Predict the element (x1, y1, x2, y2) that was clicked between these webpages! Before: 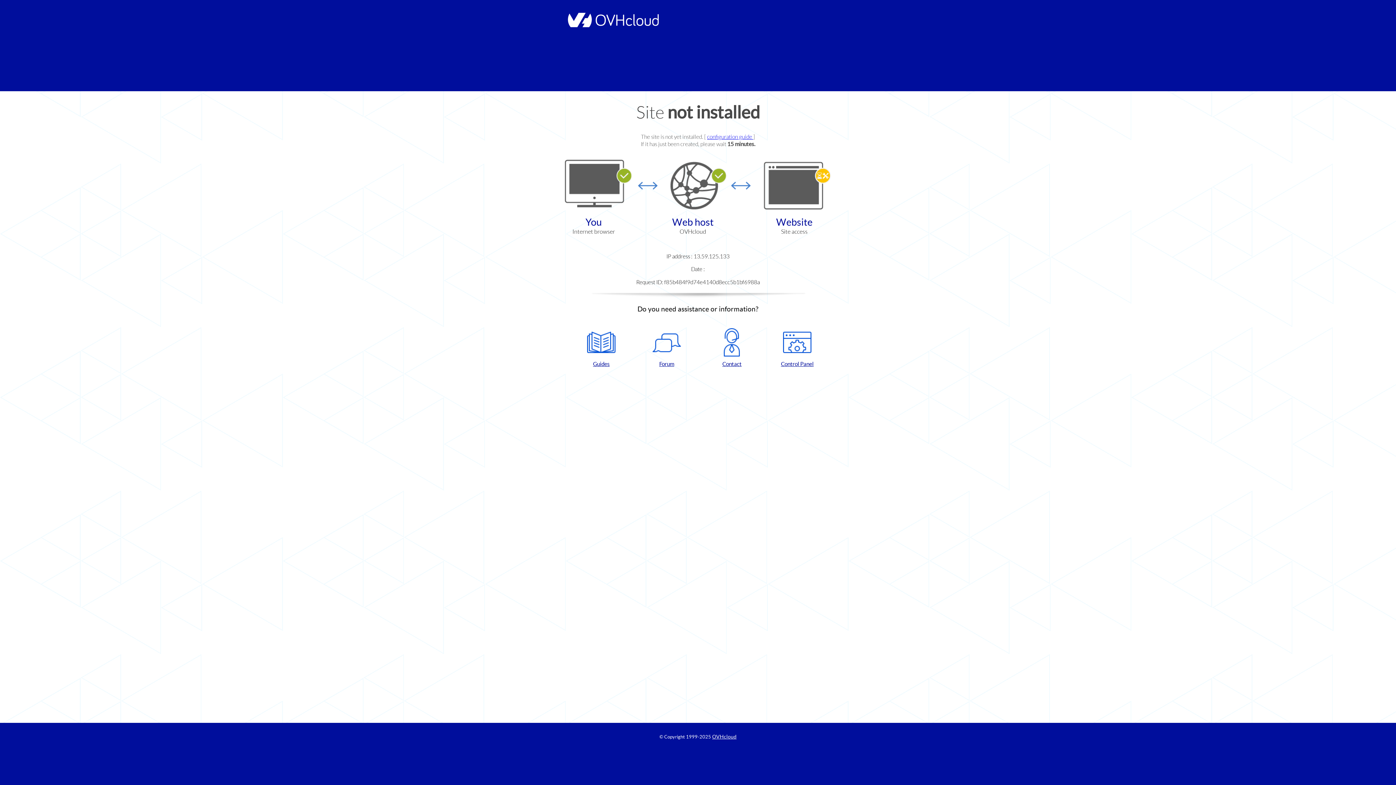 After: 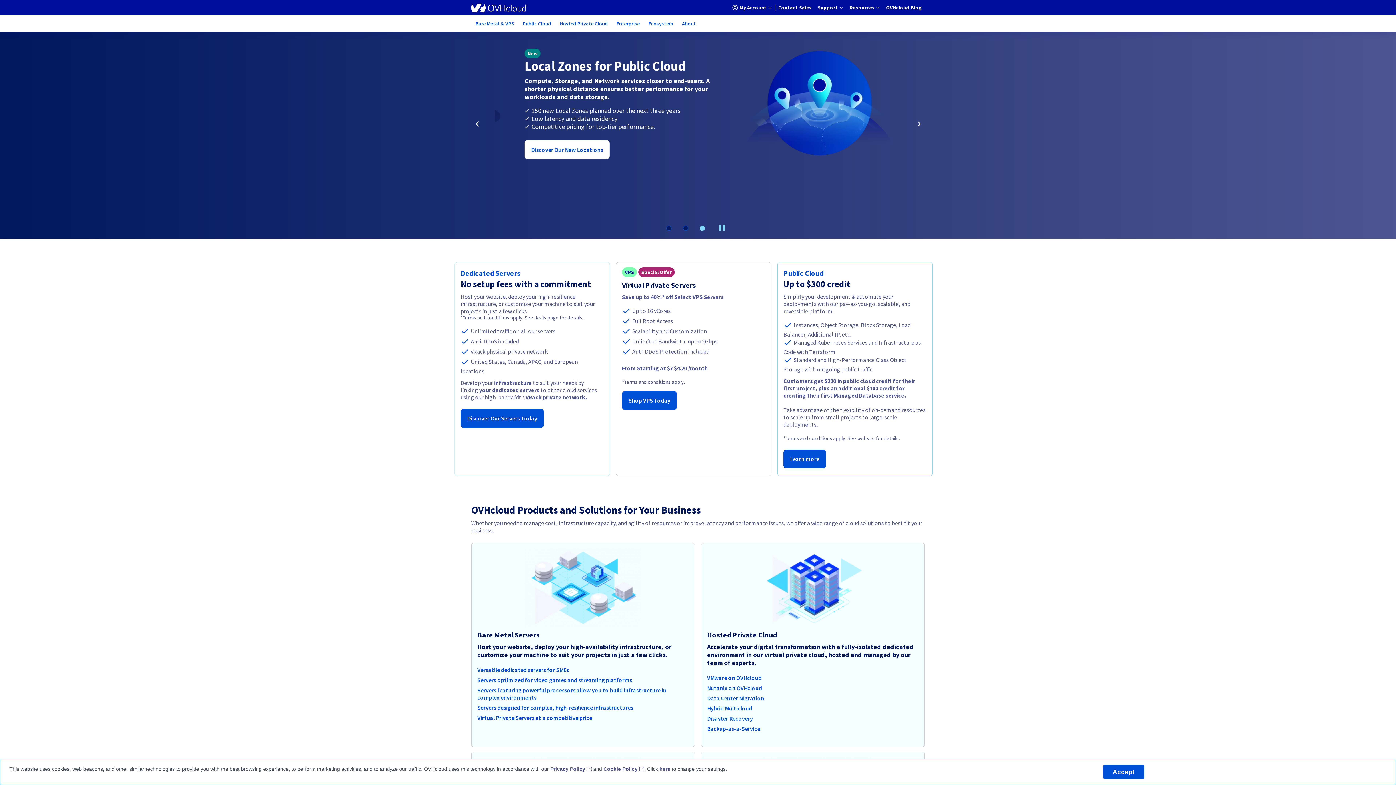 Action: bbox: (564, 22, 658, 28)